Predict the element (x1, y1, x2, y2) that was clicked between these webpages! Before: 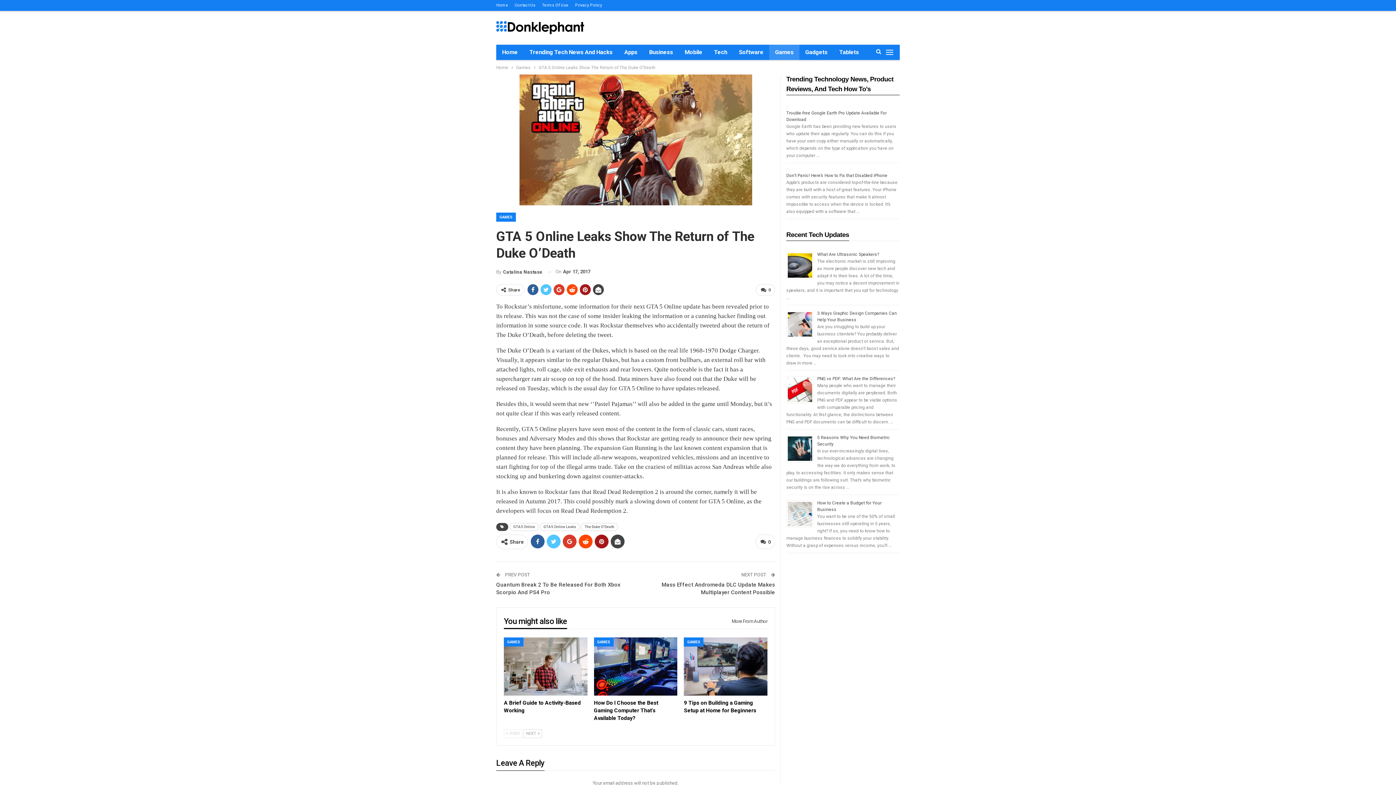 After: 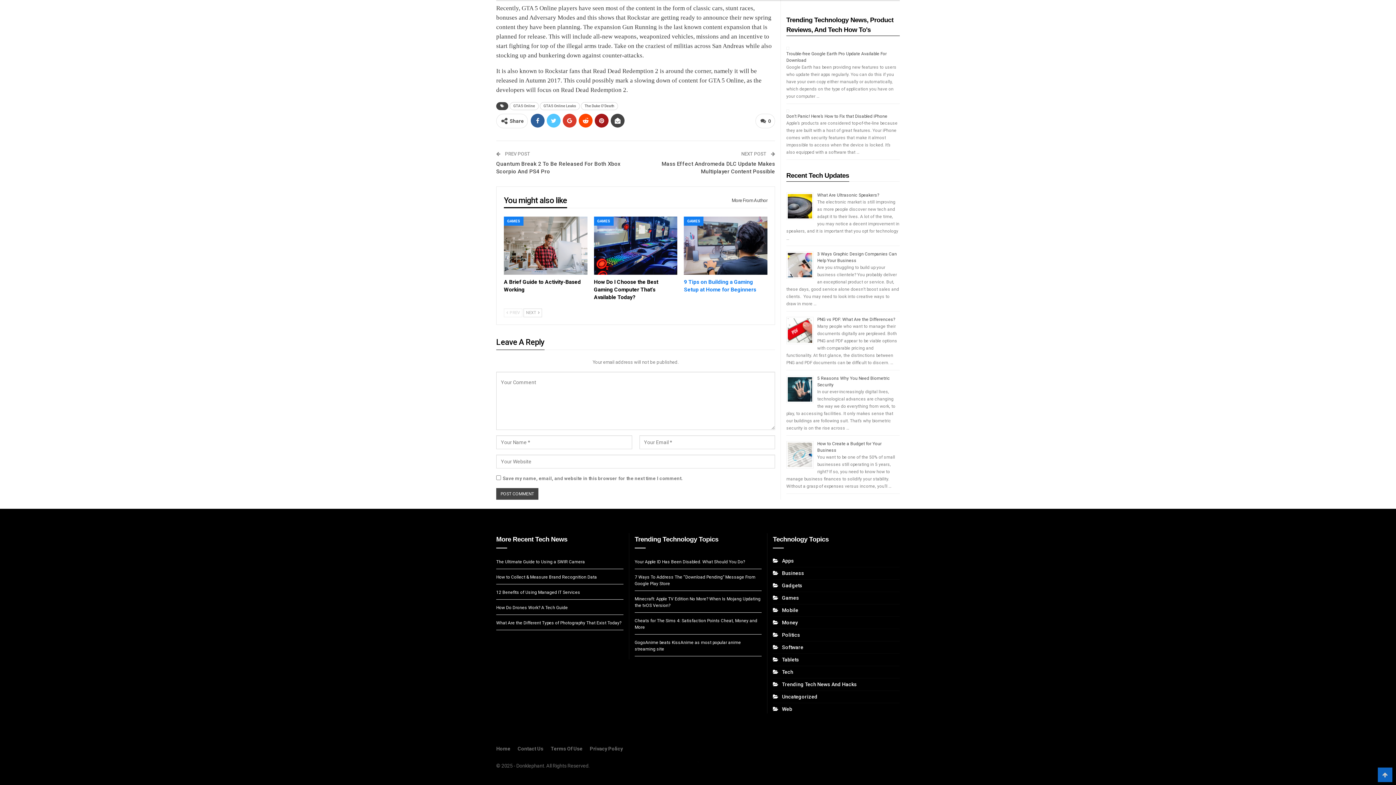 Action: label:  0 bbox: (756, 284, 775, 295)